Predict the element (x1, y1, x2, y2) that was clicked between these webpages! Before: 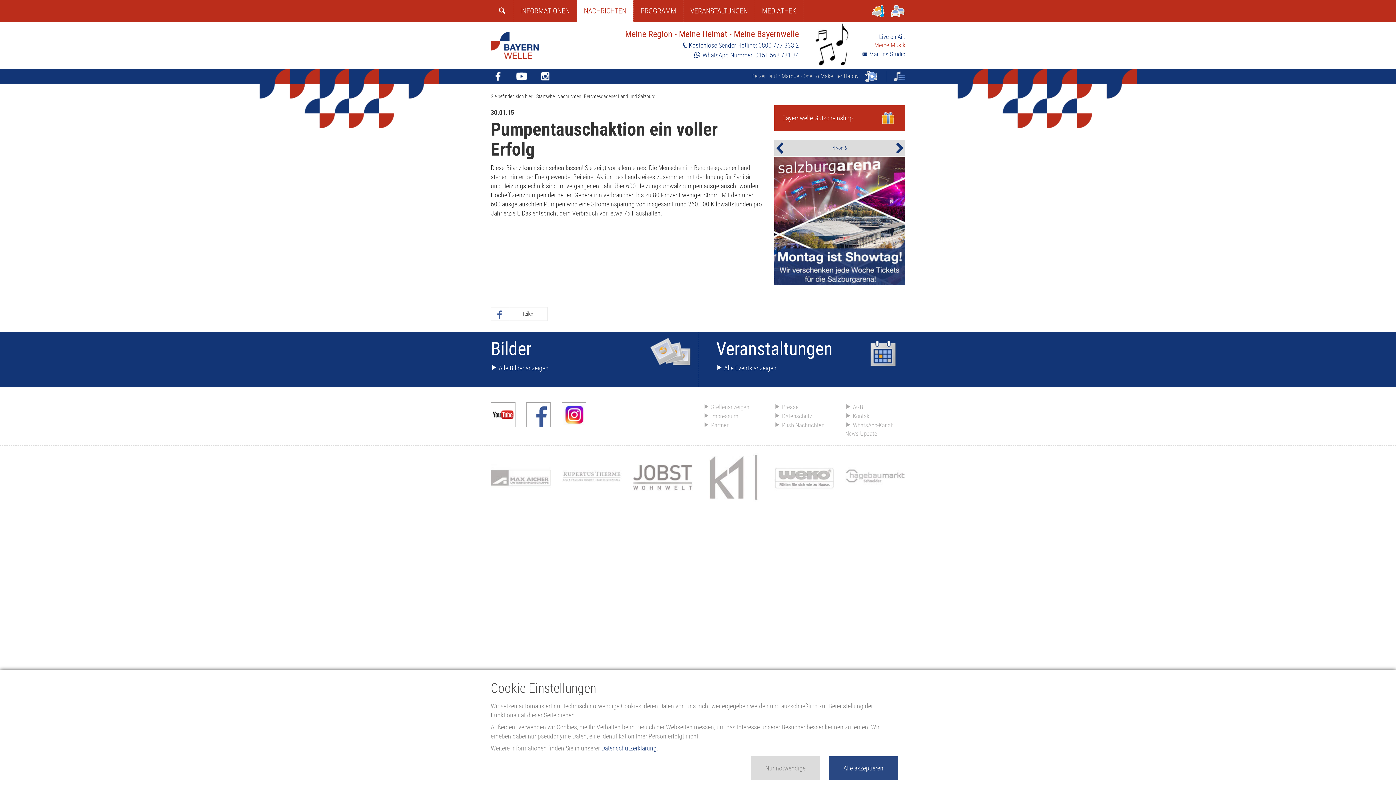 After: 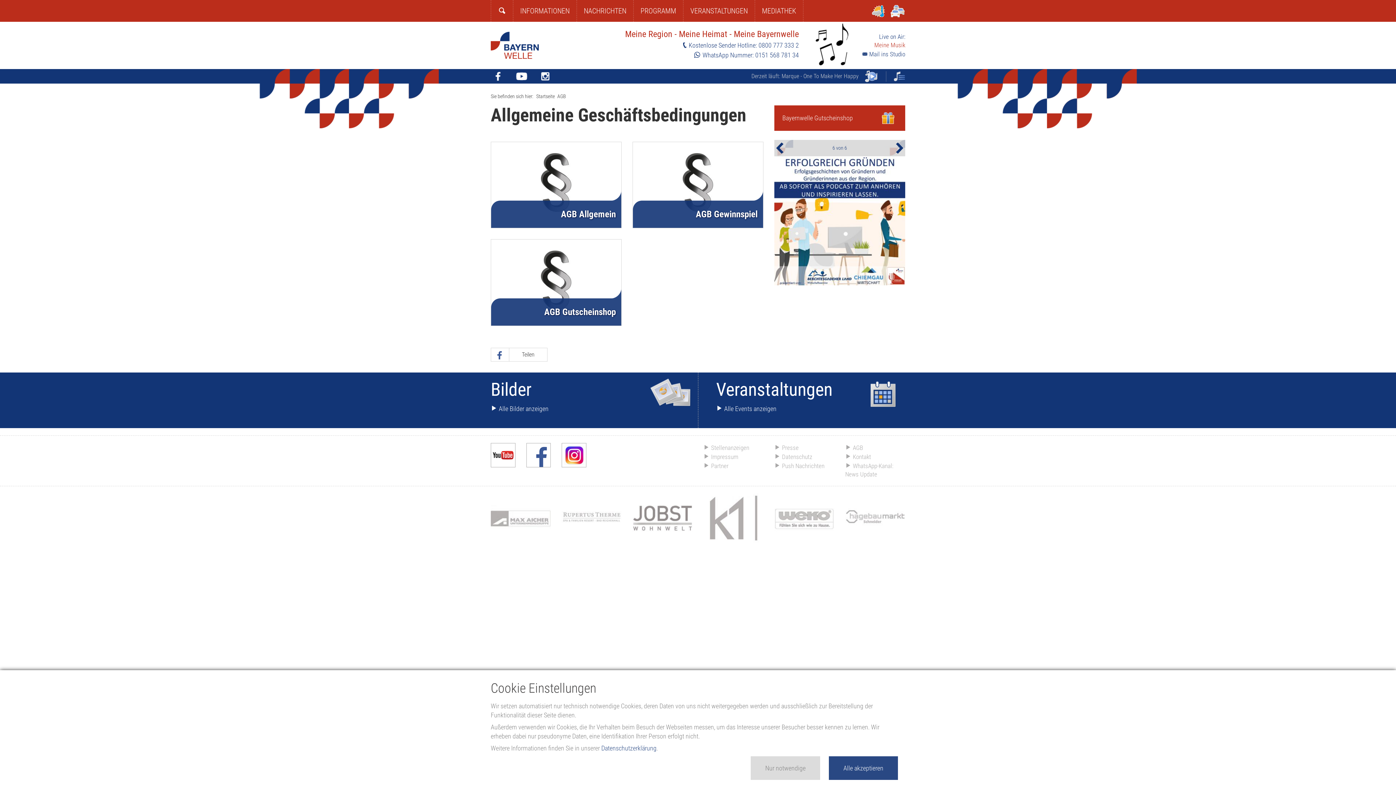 Action: bbox: (845, 403, 863, 410) label: AGB